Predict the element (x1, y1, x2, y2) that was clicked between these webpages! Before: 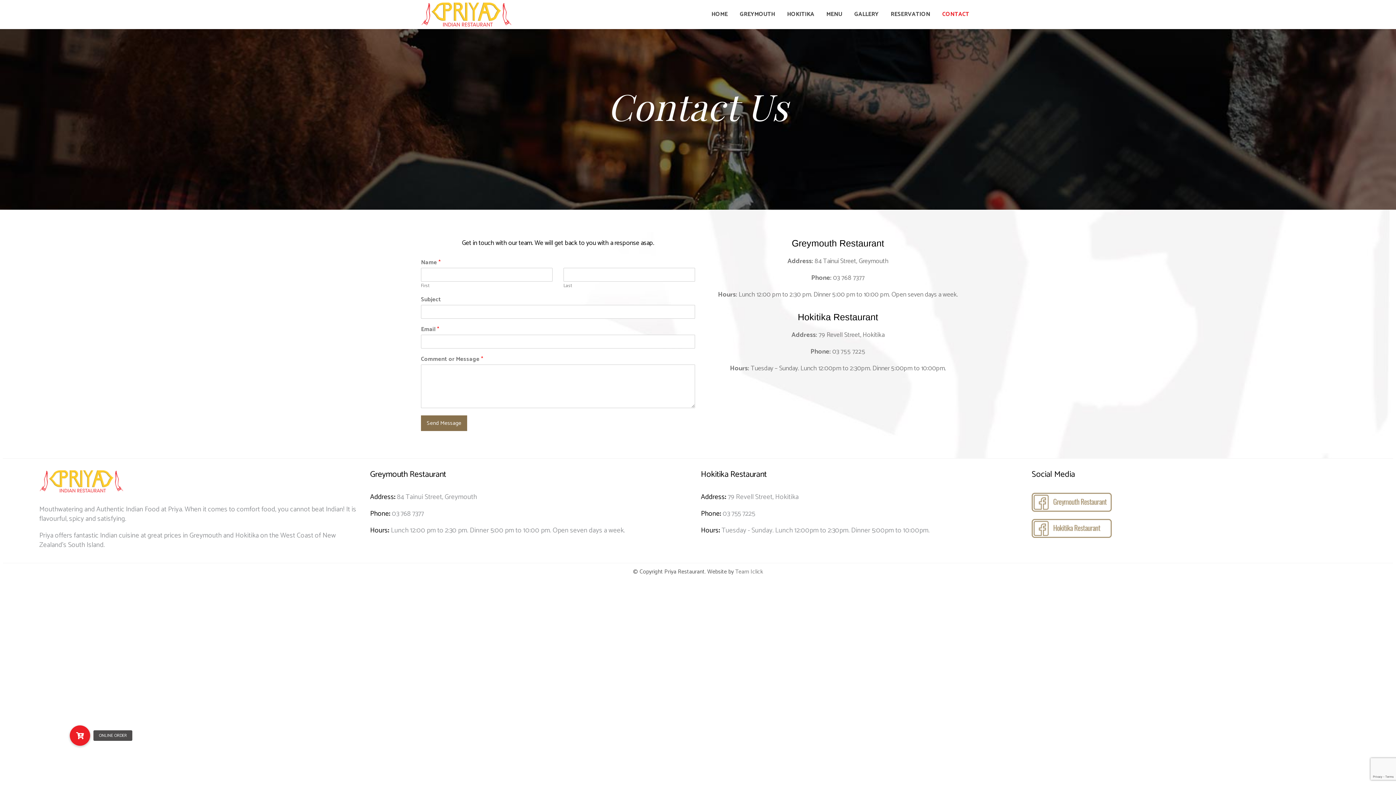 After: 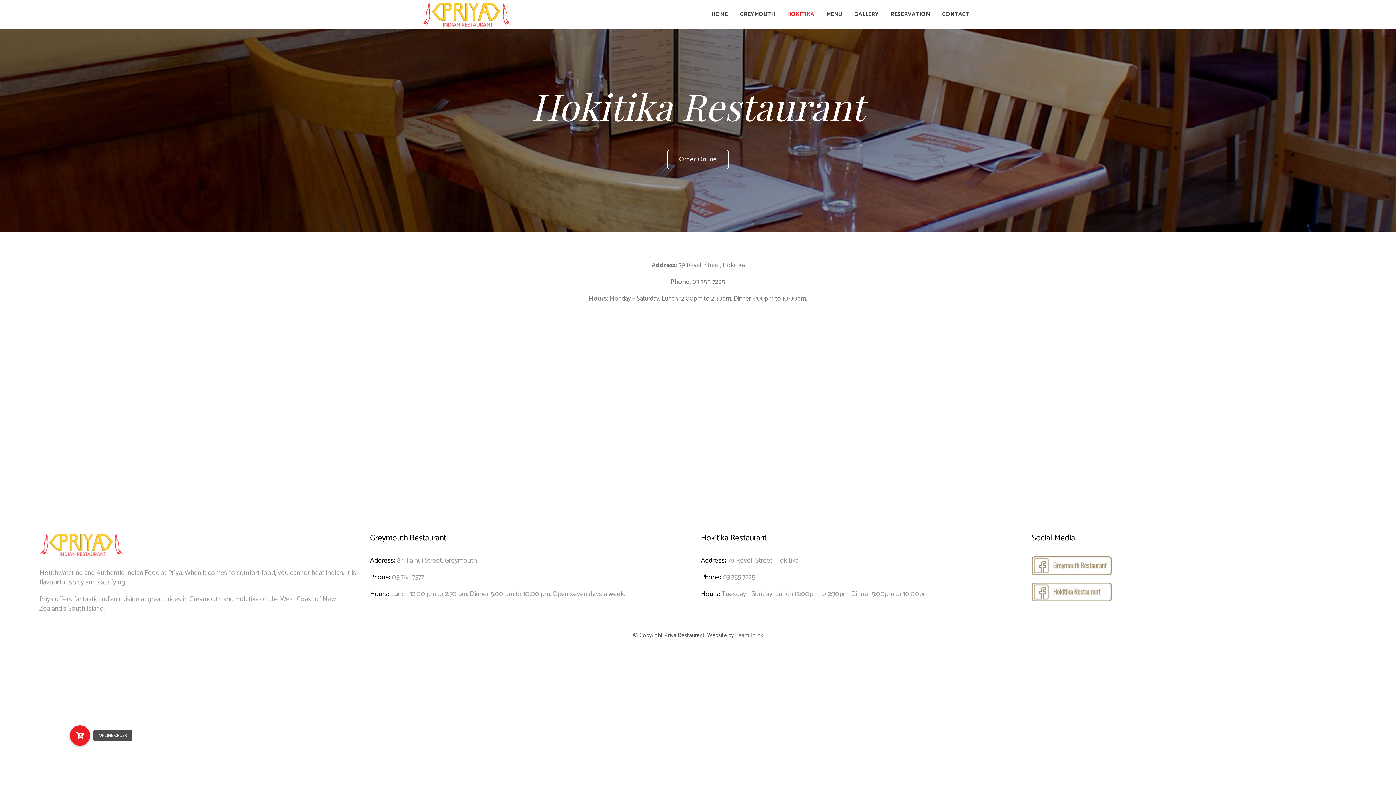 Action: label: HOKITIKA bbox: (781, 7, 820, 21)